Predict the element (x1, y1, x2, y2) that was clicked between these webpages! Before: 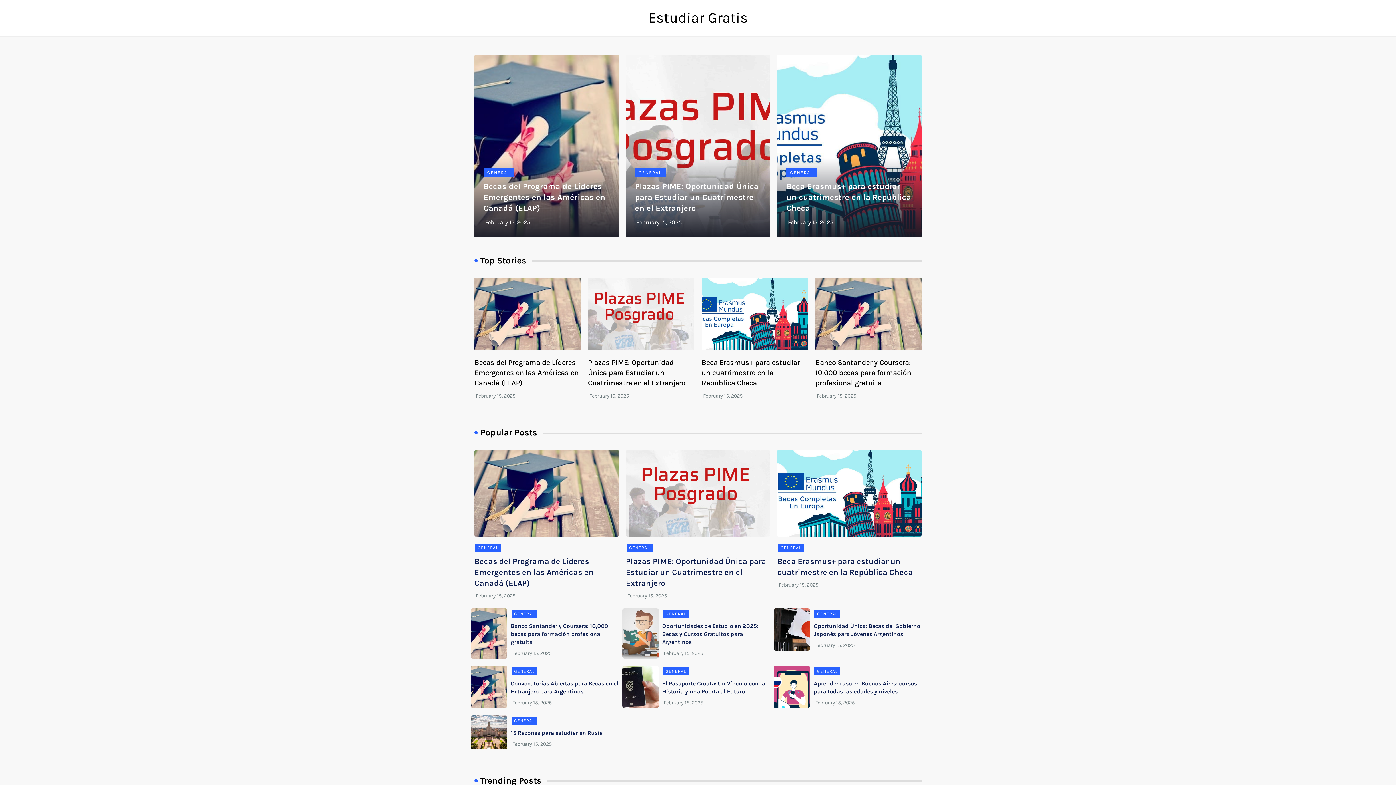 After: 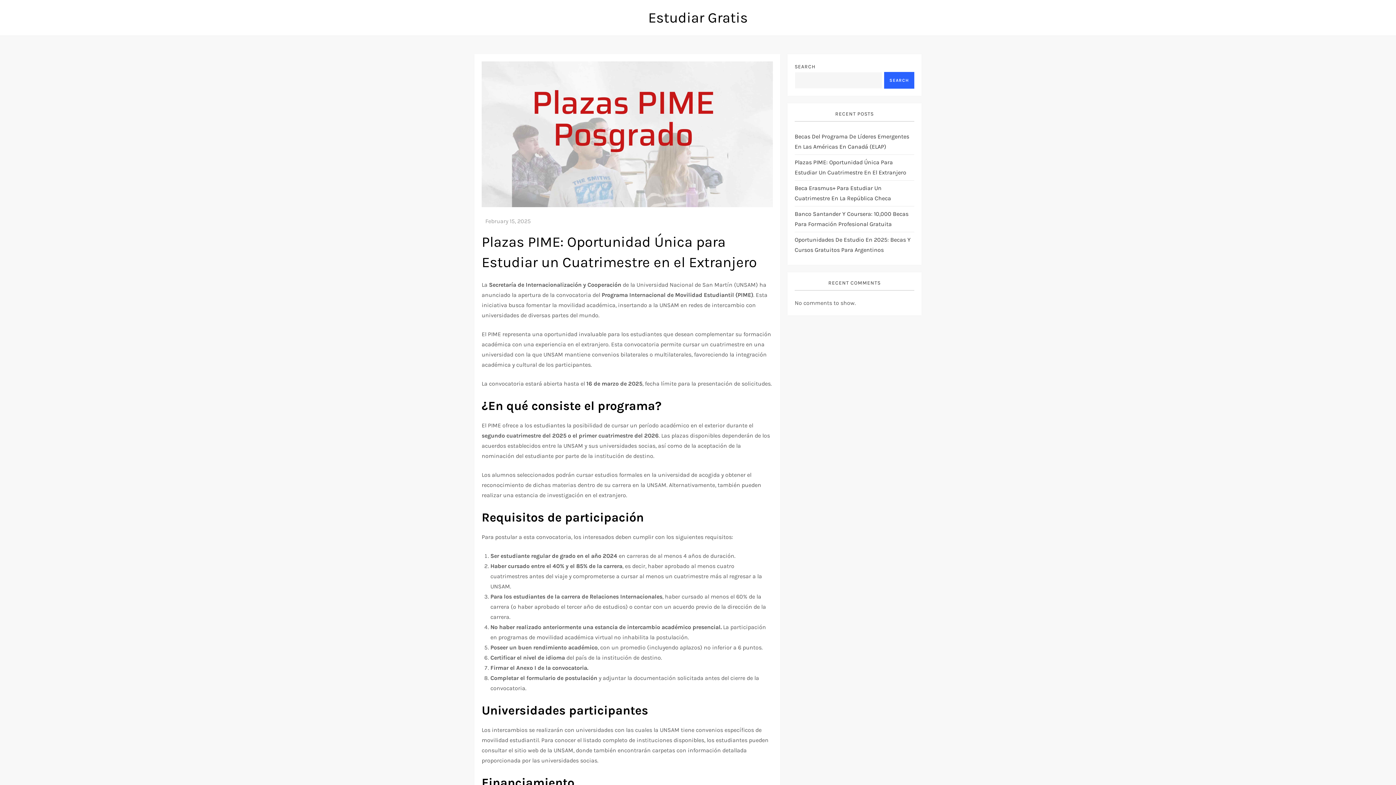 Action: label: Plazas PIME: Oportunidad Única para Estudiar un Cuatrimestre en el Extranjero bbox: (626, 557, 766, 588)